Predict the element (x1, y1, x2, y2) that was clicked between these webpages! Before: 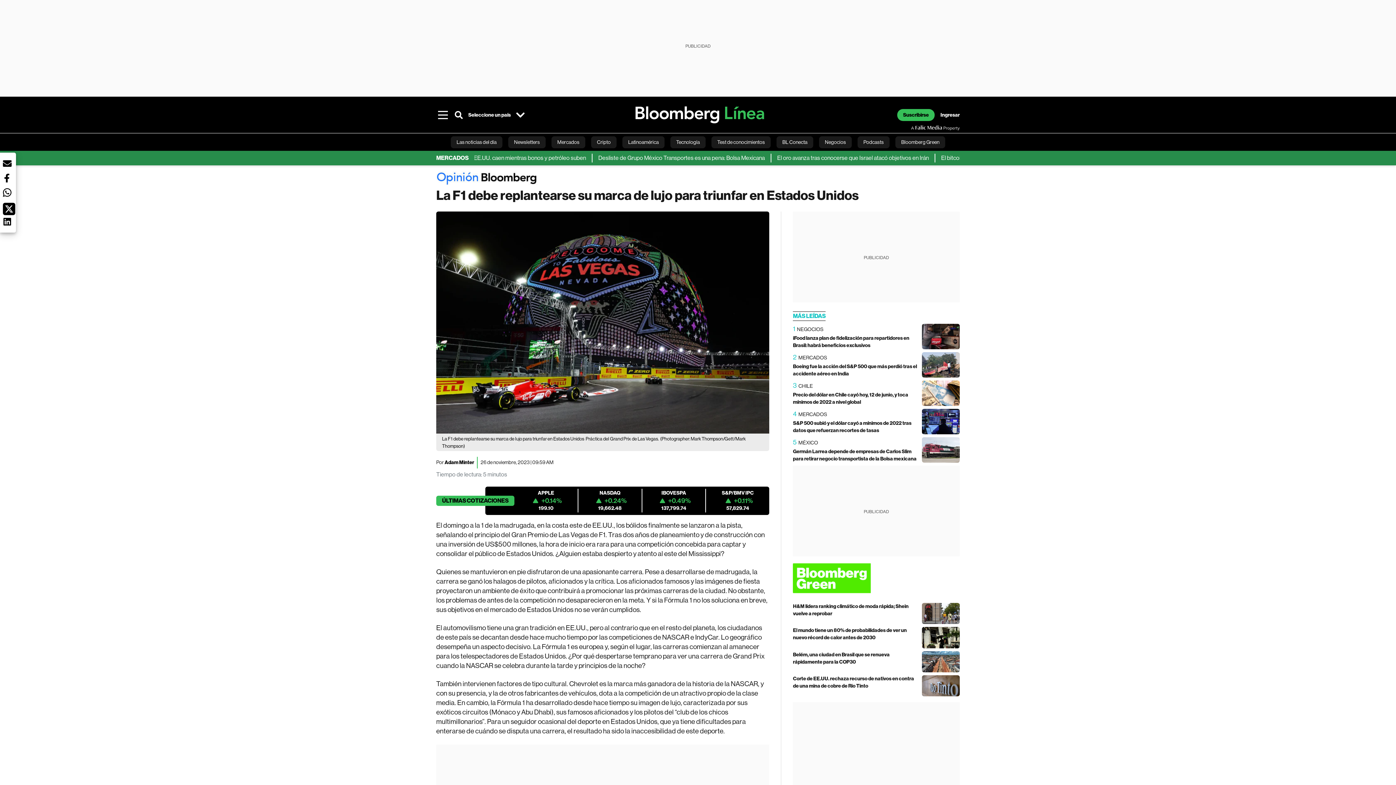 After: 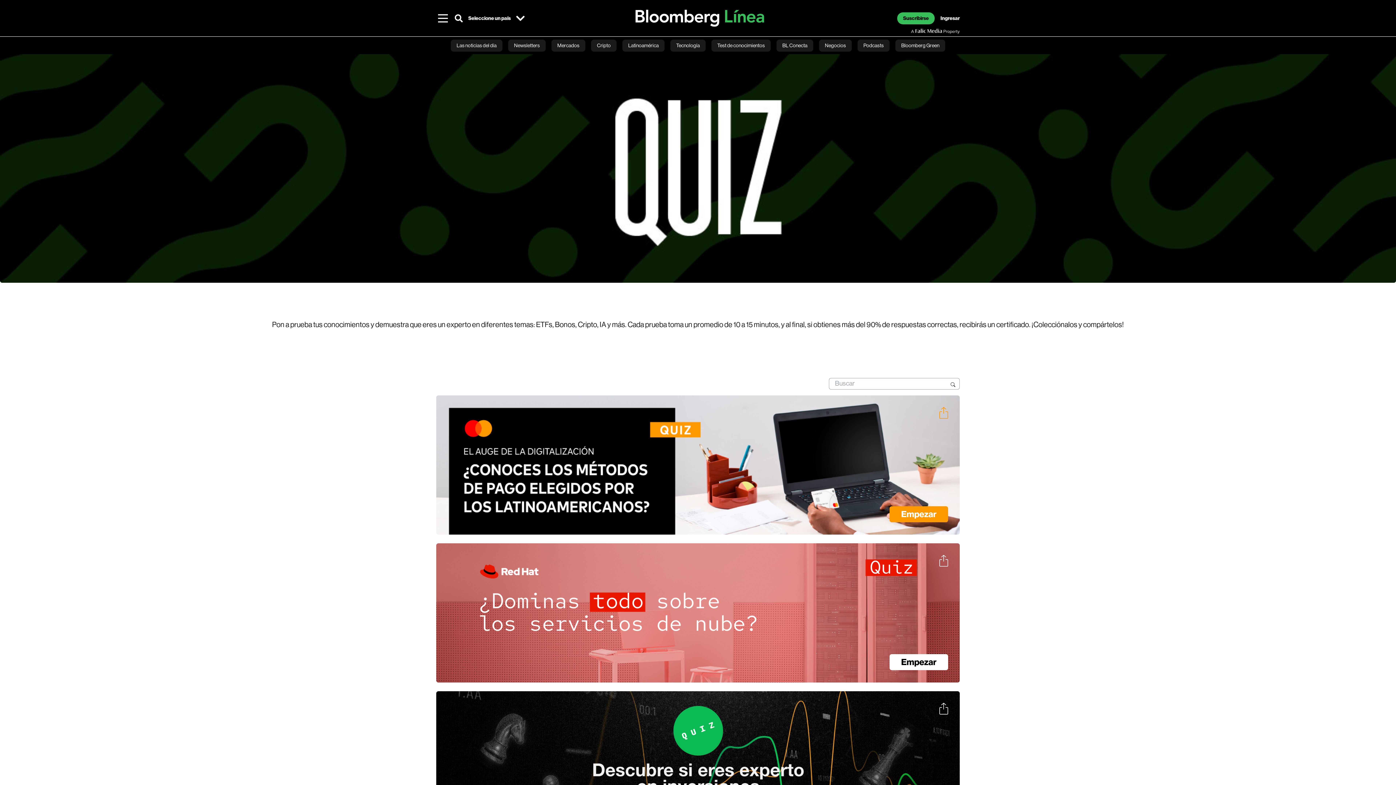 Action: label: Test de conocimientos bbox: (711, 133, 770, 150)